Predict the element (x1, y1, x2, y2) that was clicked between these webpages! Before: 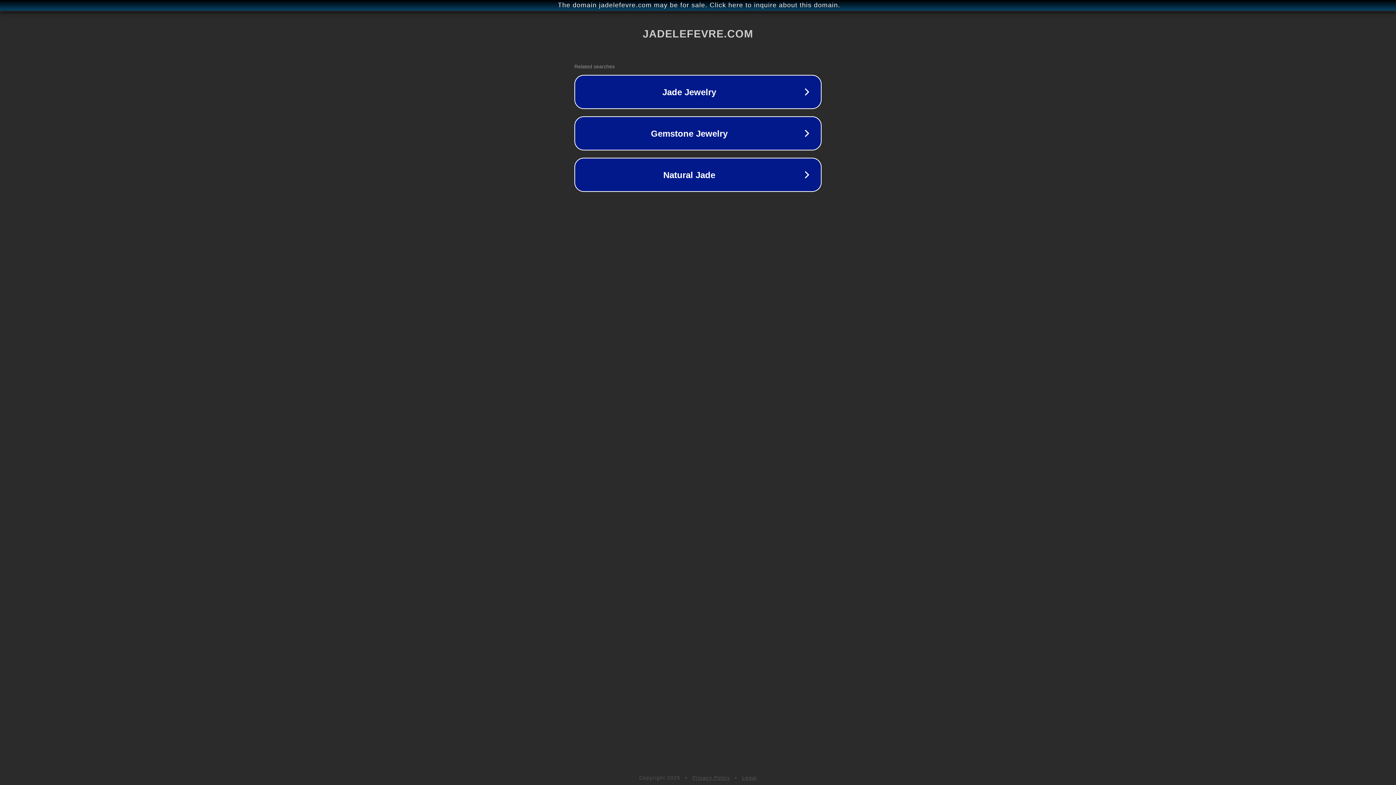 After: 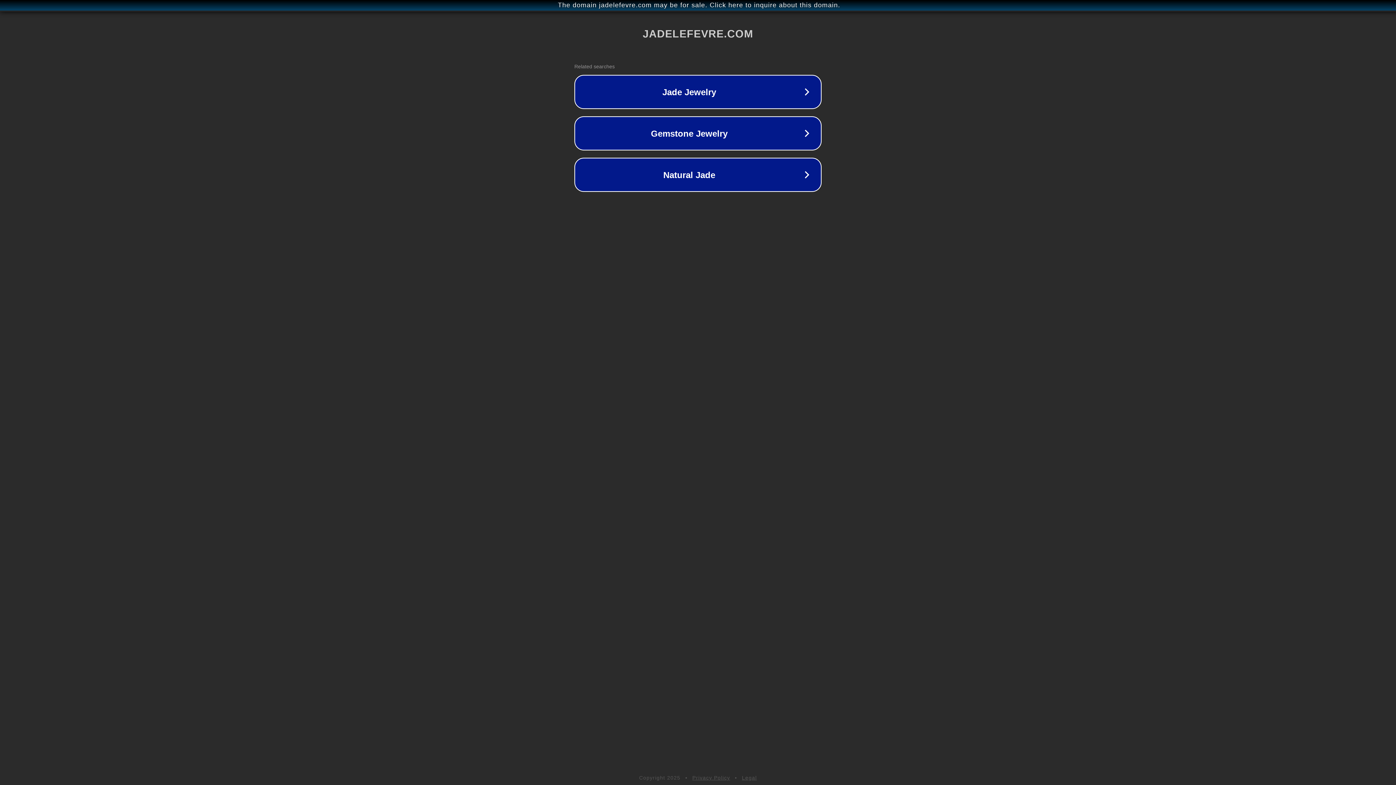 Action: label: Legal bbox: (742, 775, 757, 781)